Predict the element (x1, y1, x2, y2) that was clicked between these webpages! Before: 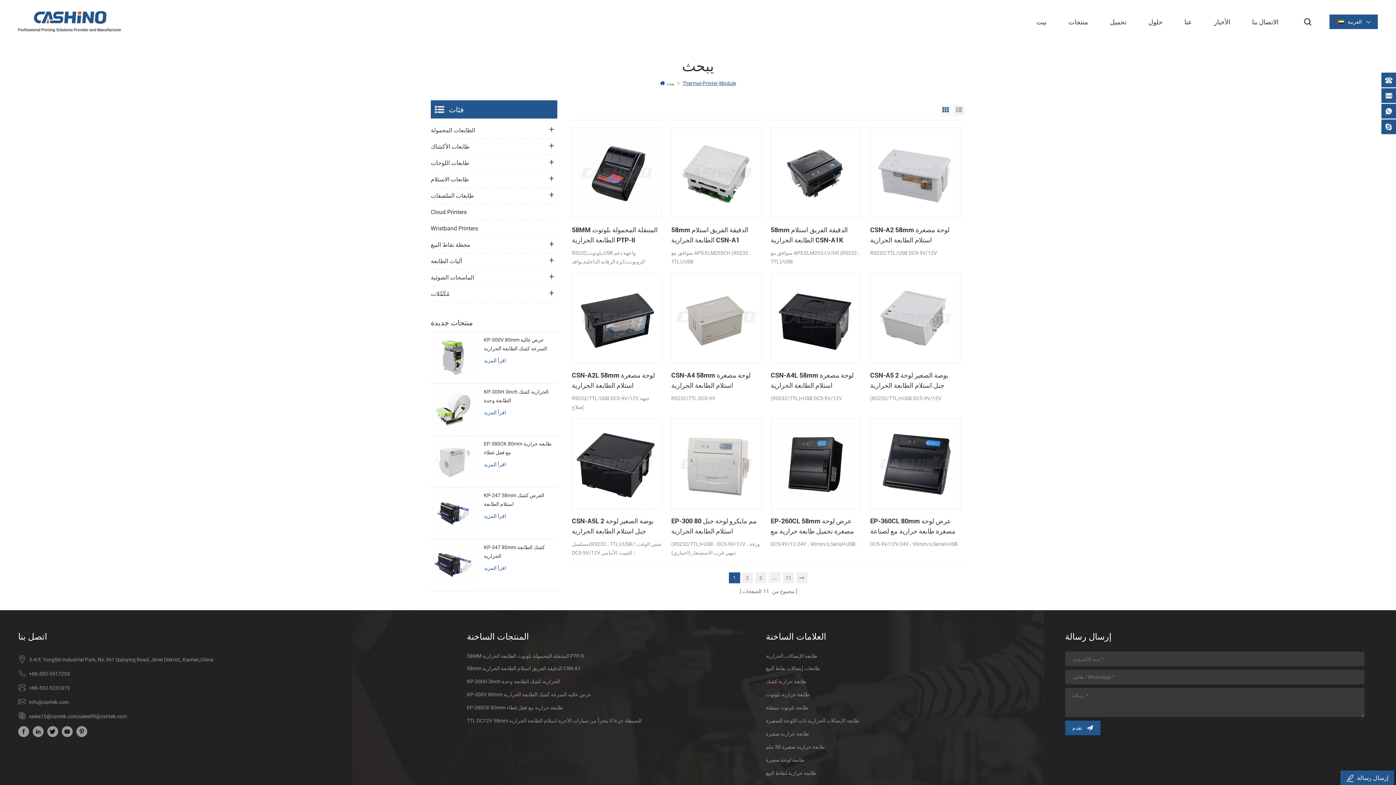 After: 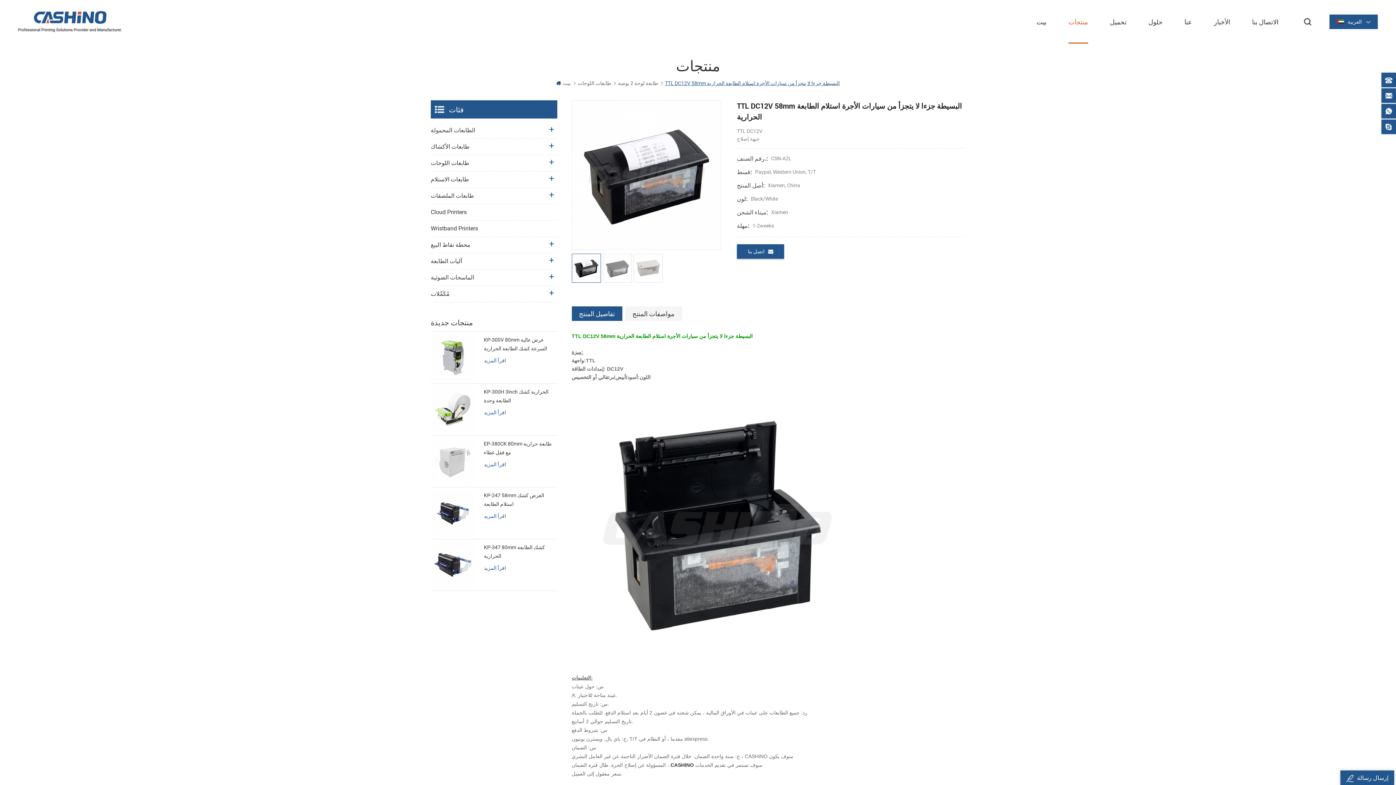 Action: label: TTL DC12V 58mm البسيطة جزءا لا يتجزأ من سيارات الأجرة استلام الطابعة الحرارية bbox: (466, 716, 711, 725)